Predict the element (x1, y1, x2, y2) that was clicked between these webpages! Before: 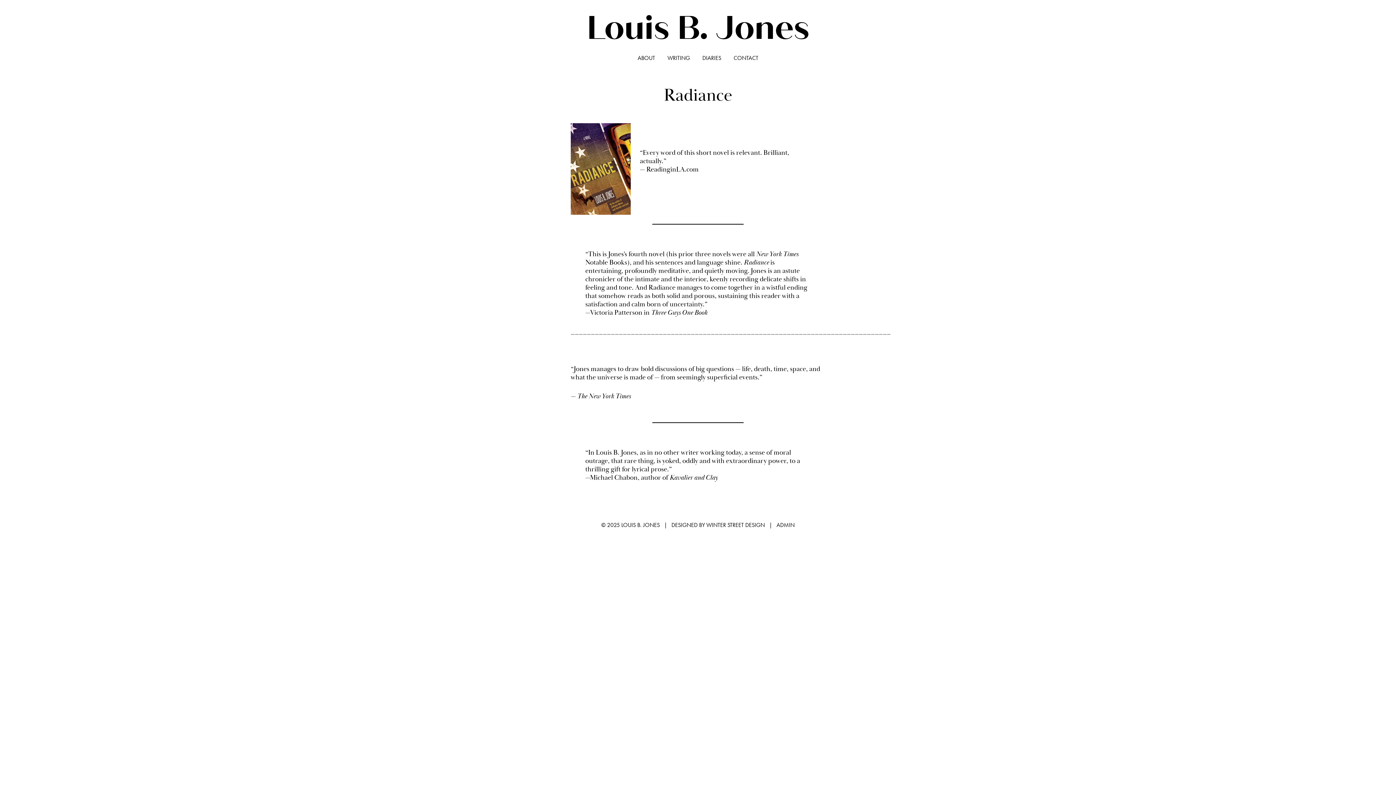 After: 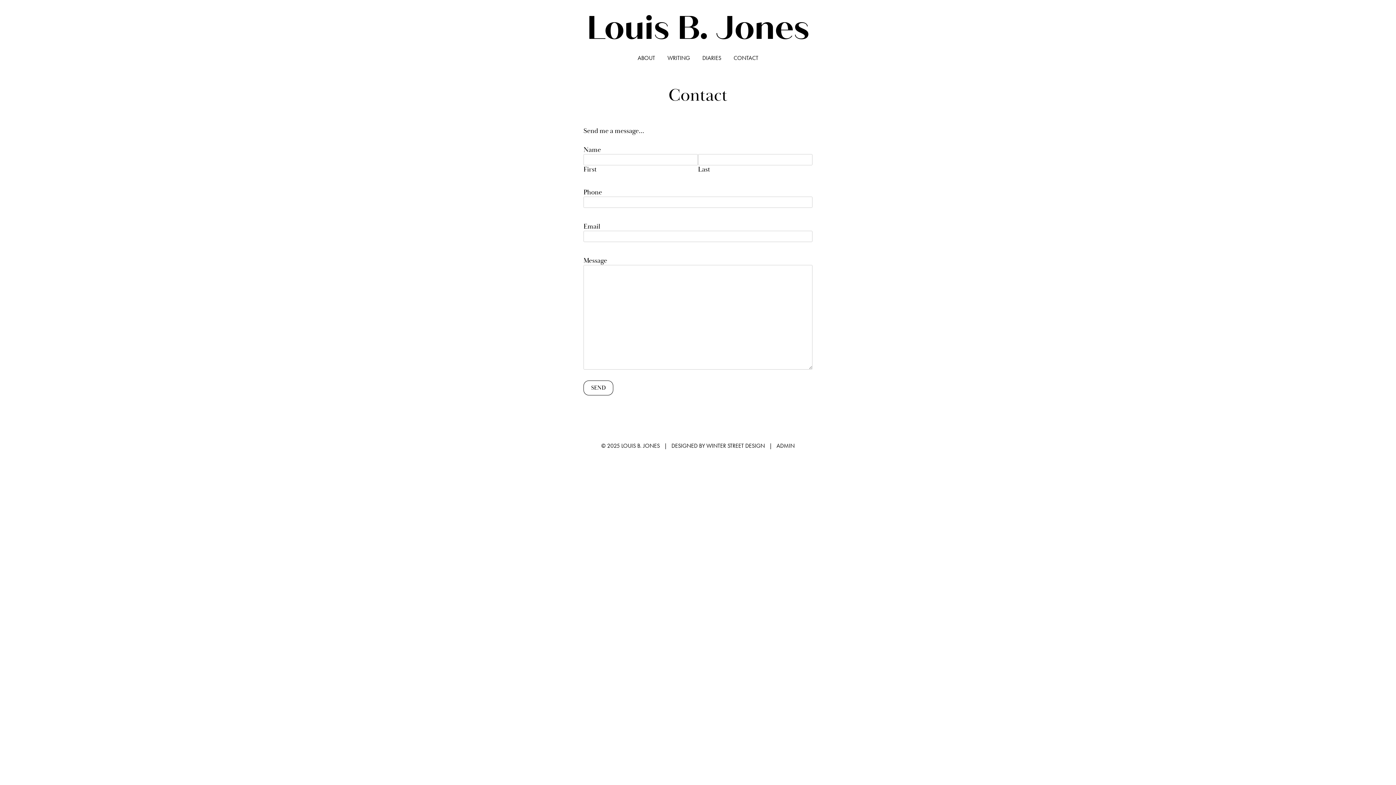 Action: label: CONTACT bbox: (733, 54, 758, 61)